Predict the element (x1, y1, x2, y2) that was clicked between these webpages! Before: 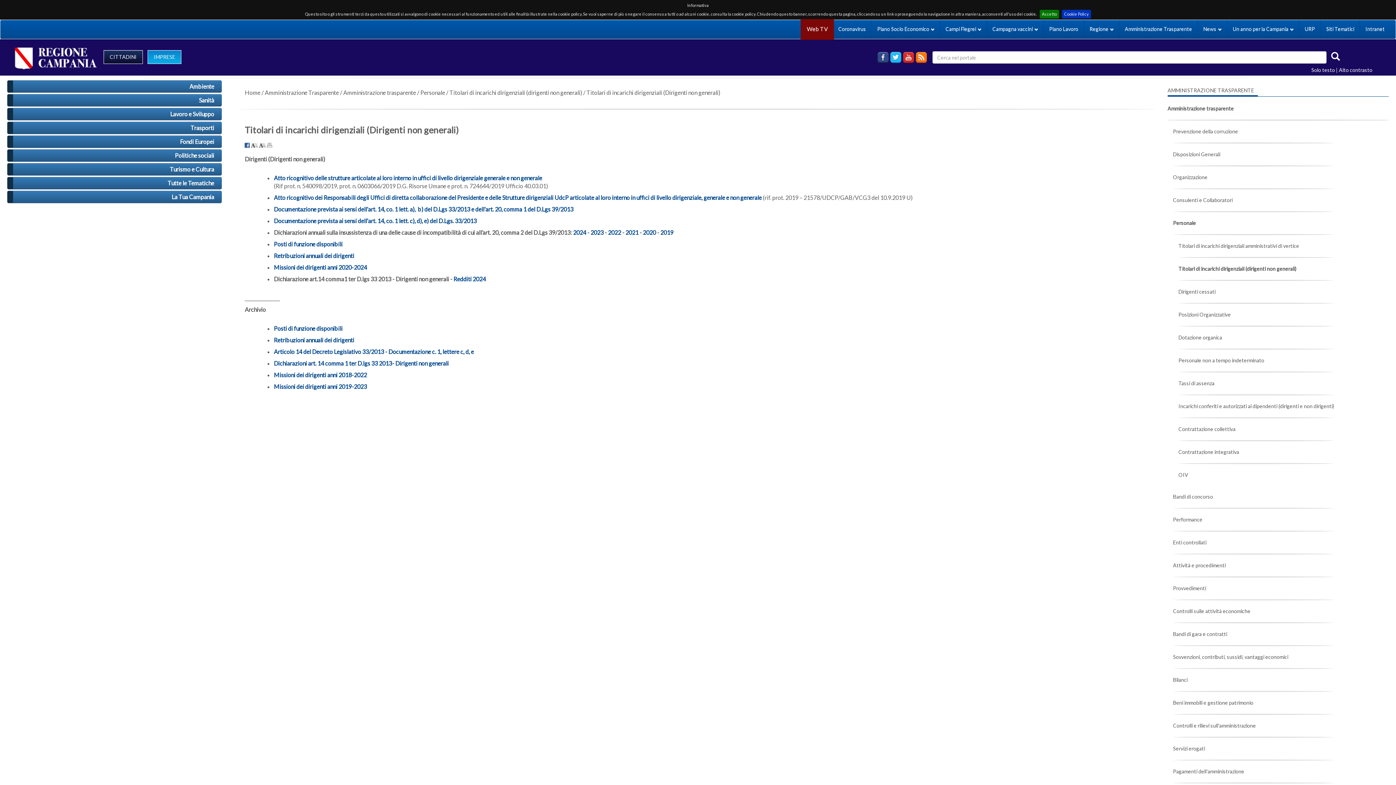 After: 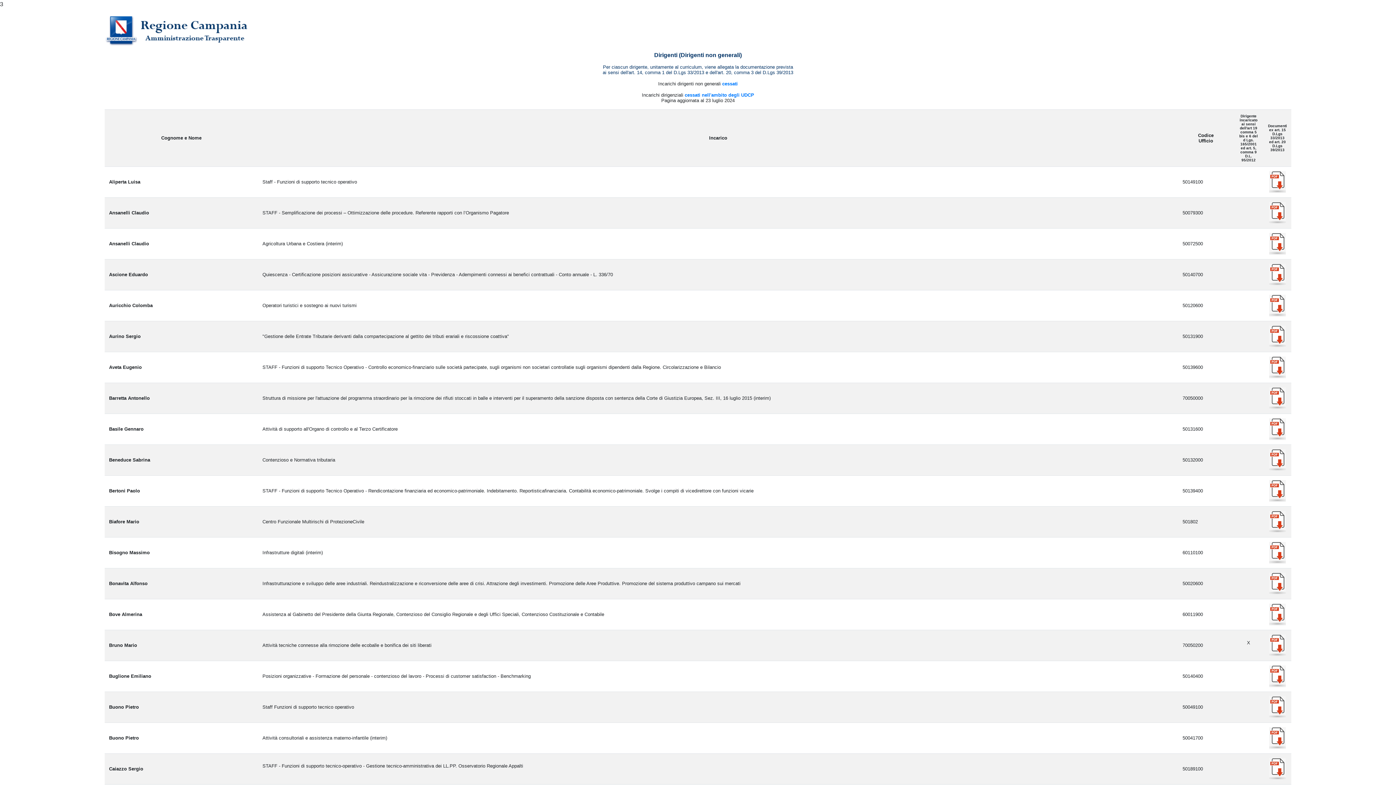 Action: label: Documentazione prevista ai sensi dell'art. 14, co. 1 lett. a),  b) del D.Lgs 33/2013 e dell'art. 20, comma 1 del D.Lgs 39/2013 bbox: (273, 205, 573, 212)